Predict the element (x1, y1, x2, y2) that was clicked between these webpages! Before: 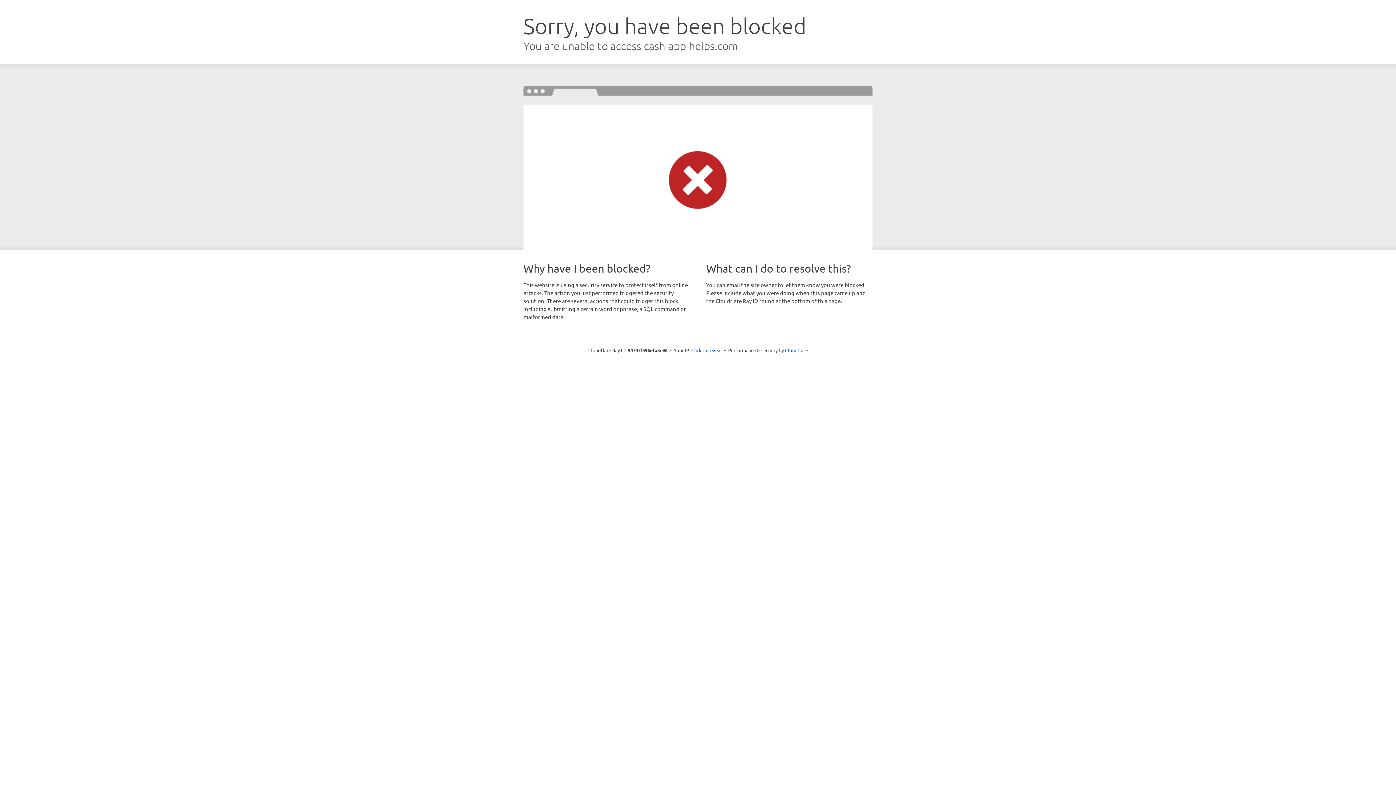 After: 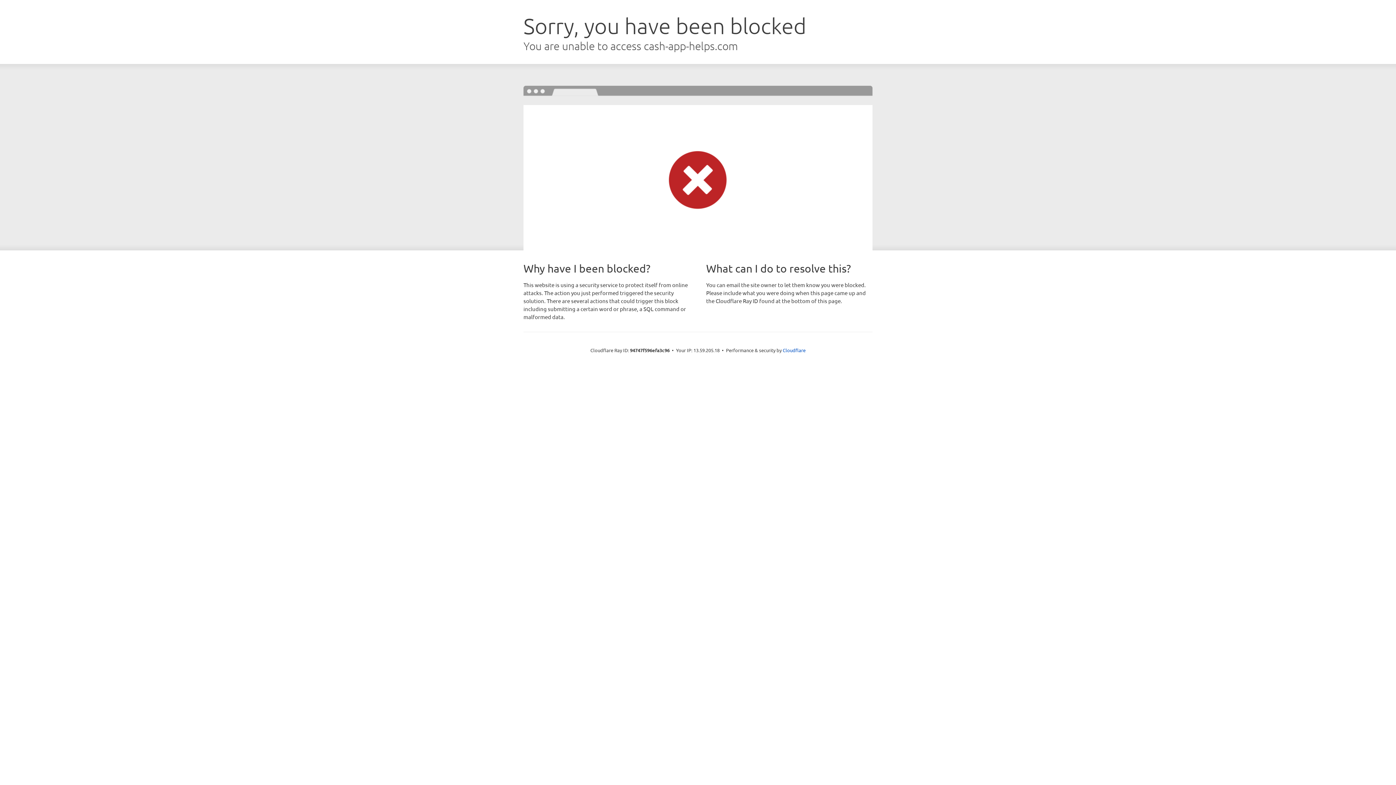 Action: label: Click to reveal bbox: (691, 346, 722, 353)